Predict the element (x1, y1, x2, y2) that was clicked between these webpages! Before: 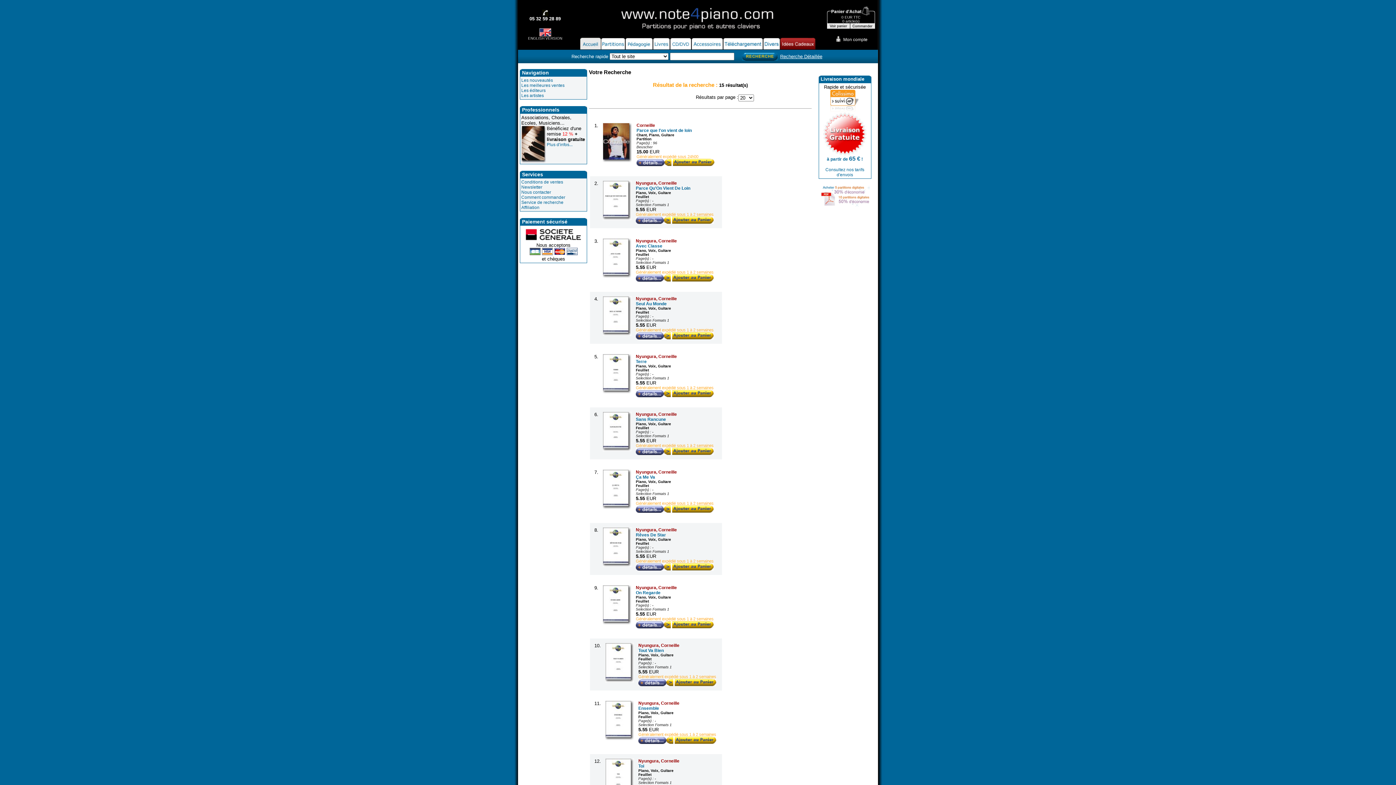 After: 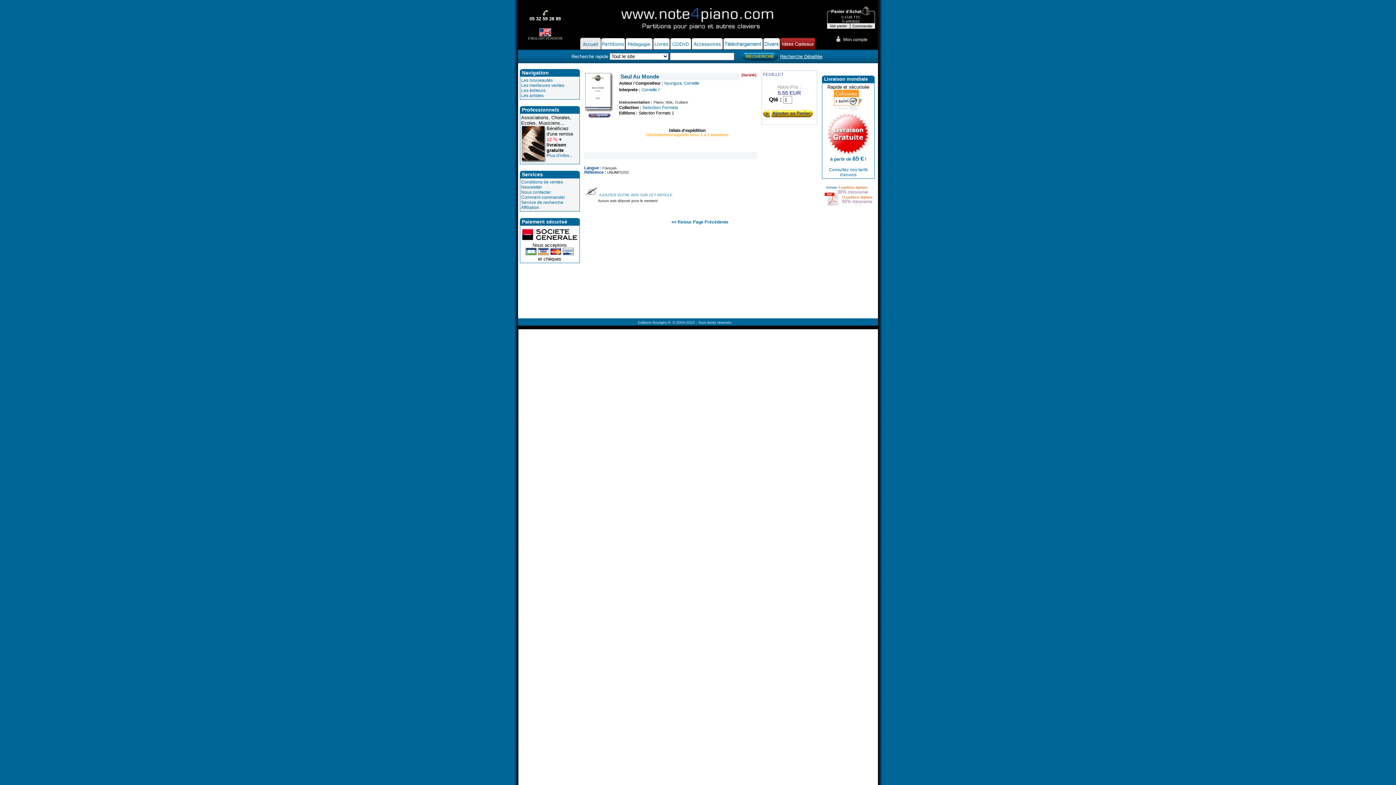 Action: bbox: (603, 329, 628, 334)